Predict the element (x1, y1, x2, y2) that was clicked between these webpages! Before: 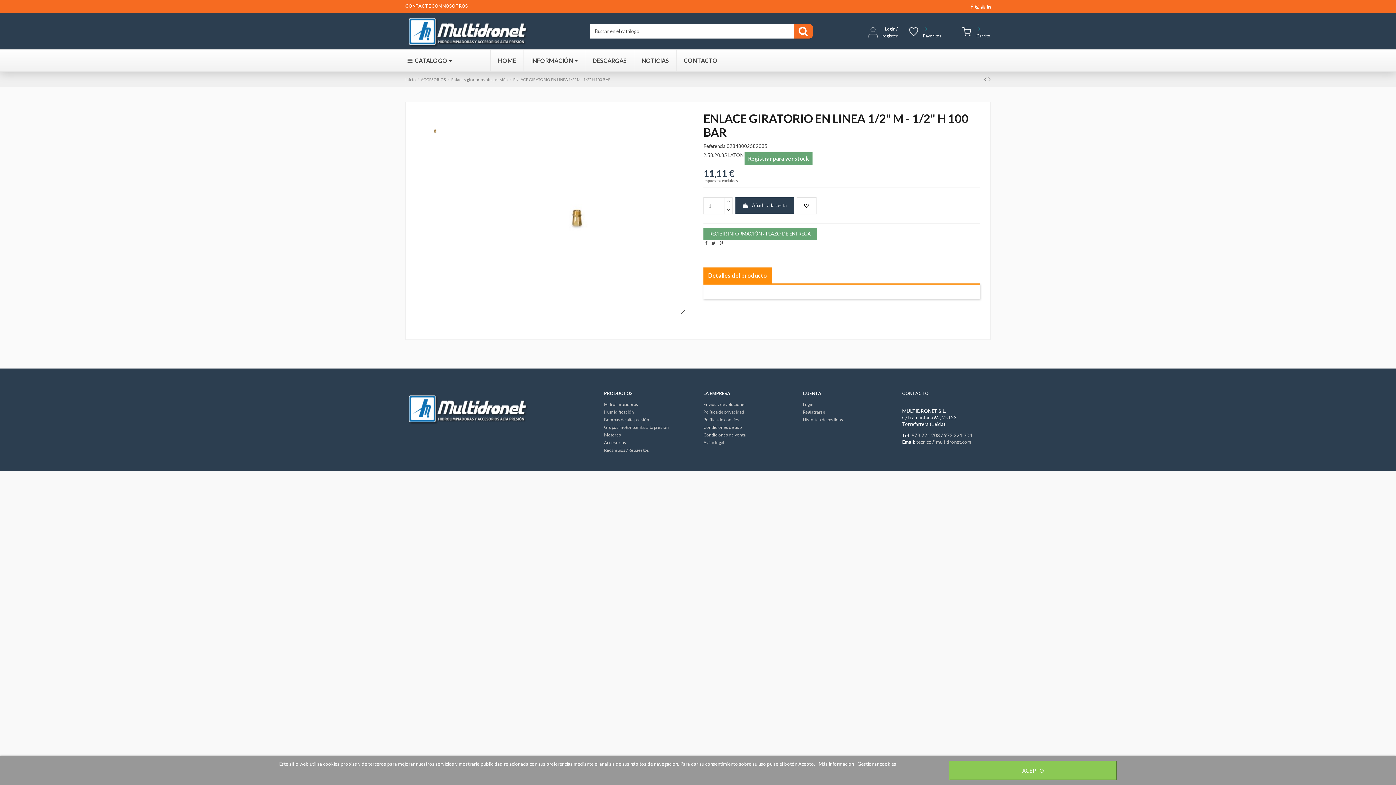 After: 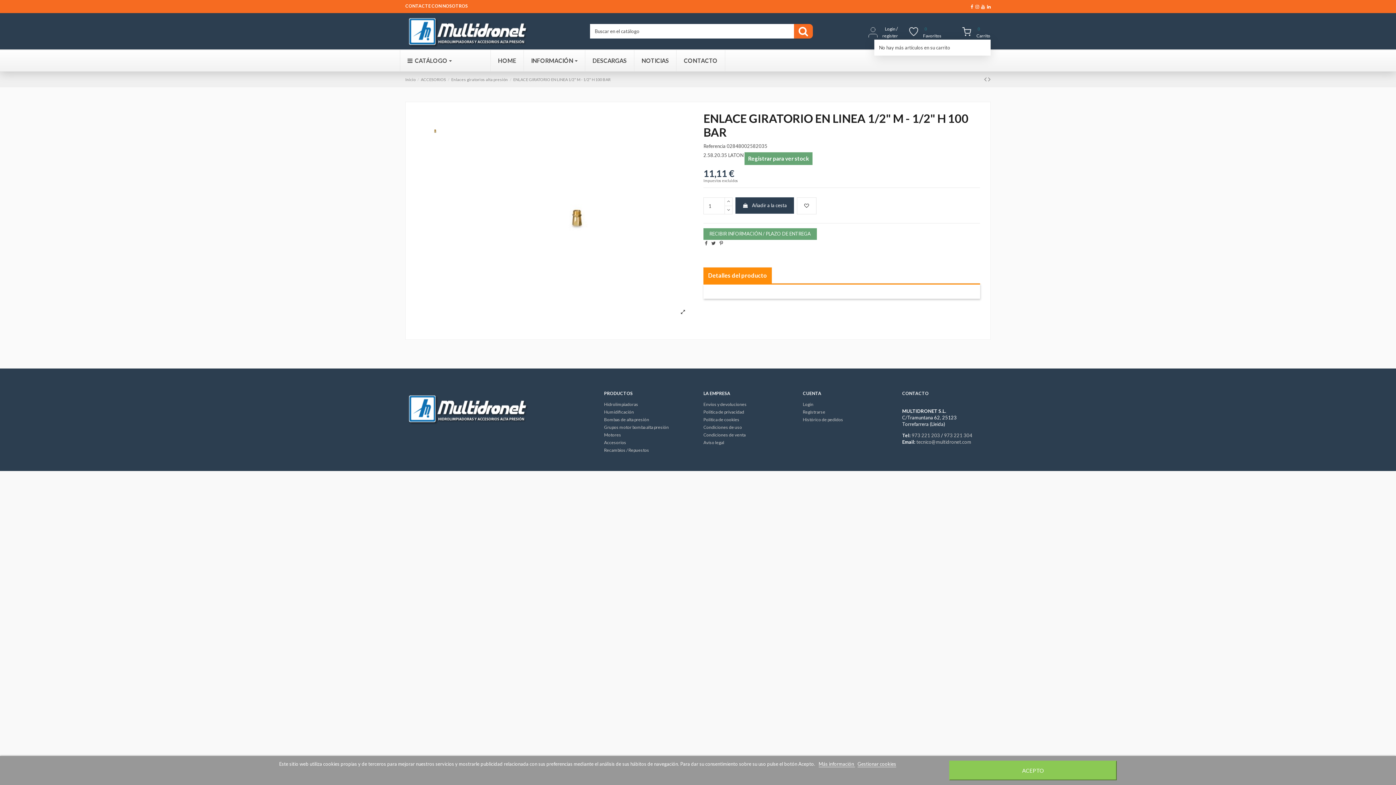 Action: label: Carrito bbox: (976, 32, 990, 39)